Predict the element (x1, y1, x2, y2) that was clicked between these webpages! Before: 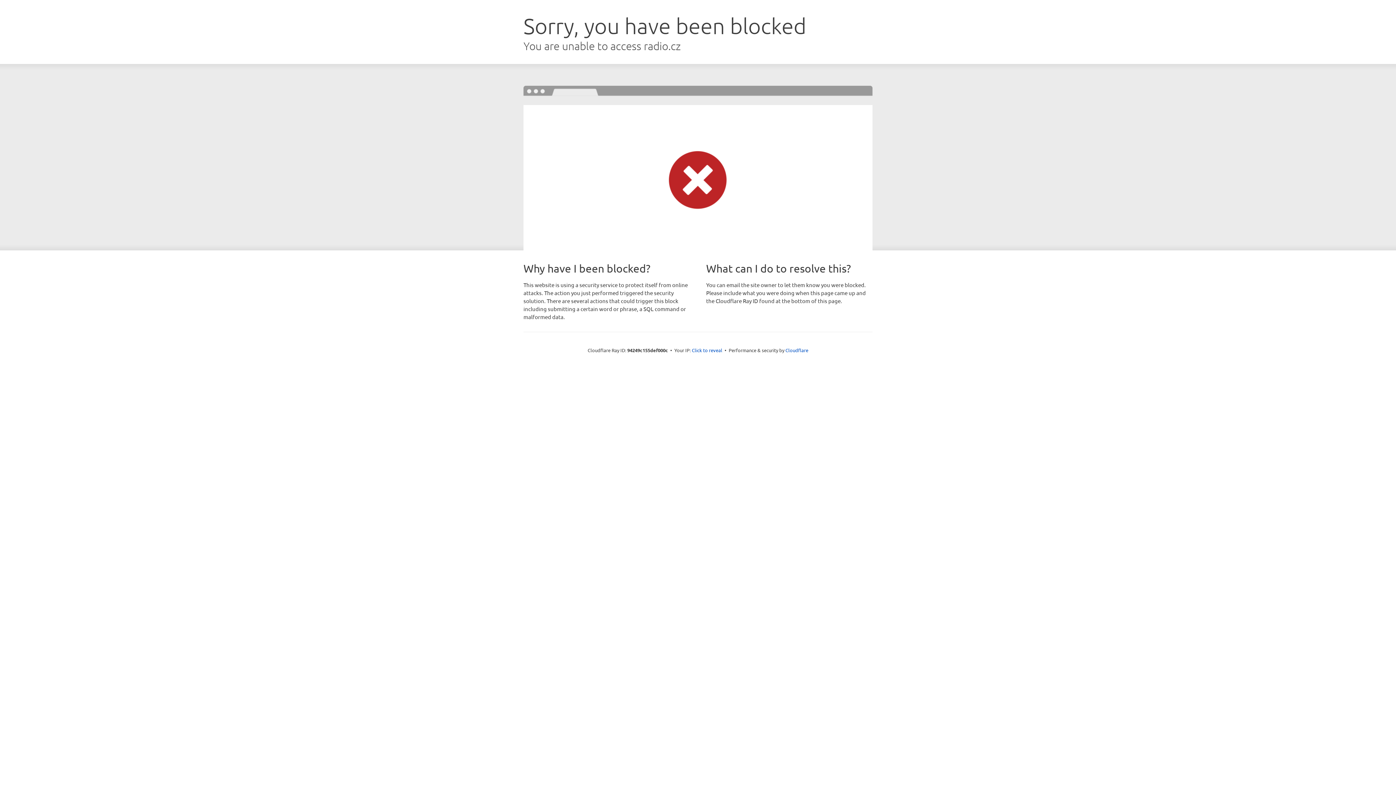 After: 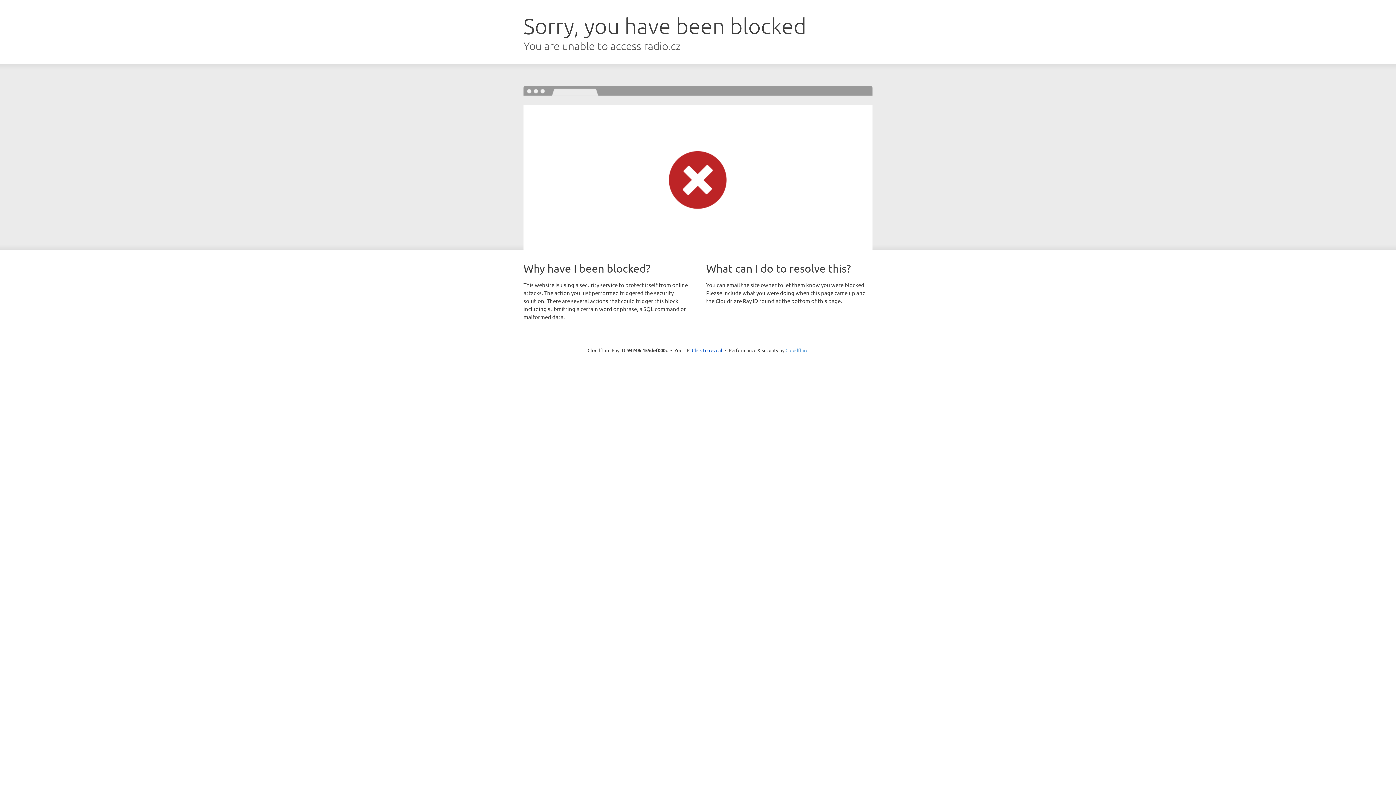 Action: bbox: (785, 347, 808, 353) label: Cloudflare